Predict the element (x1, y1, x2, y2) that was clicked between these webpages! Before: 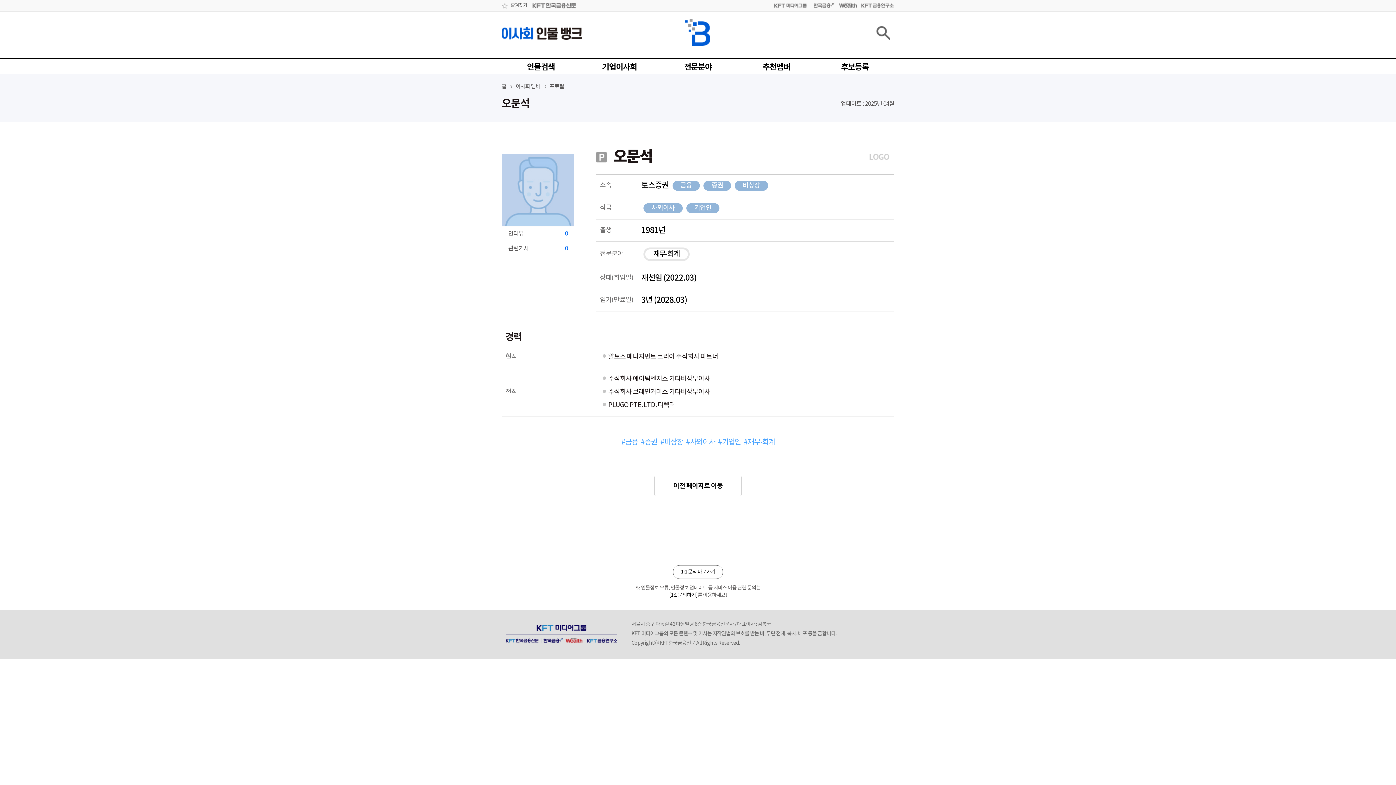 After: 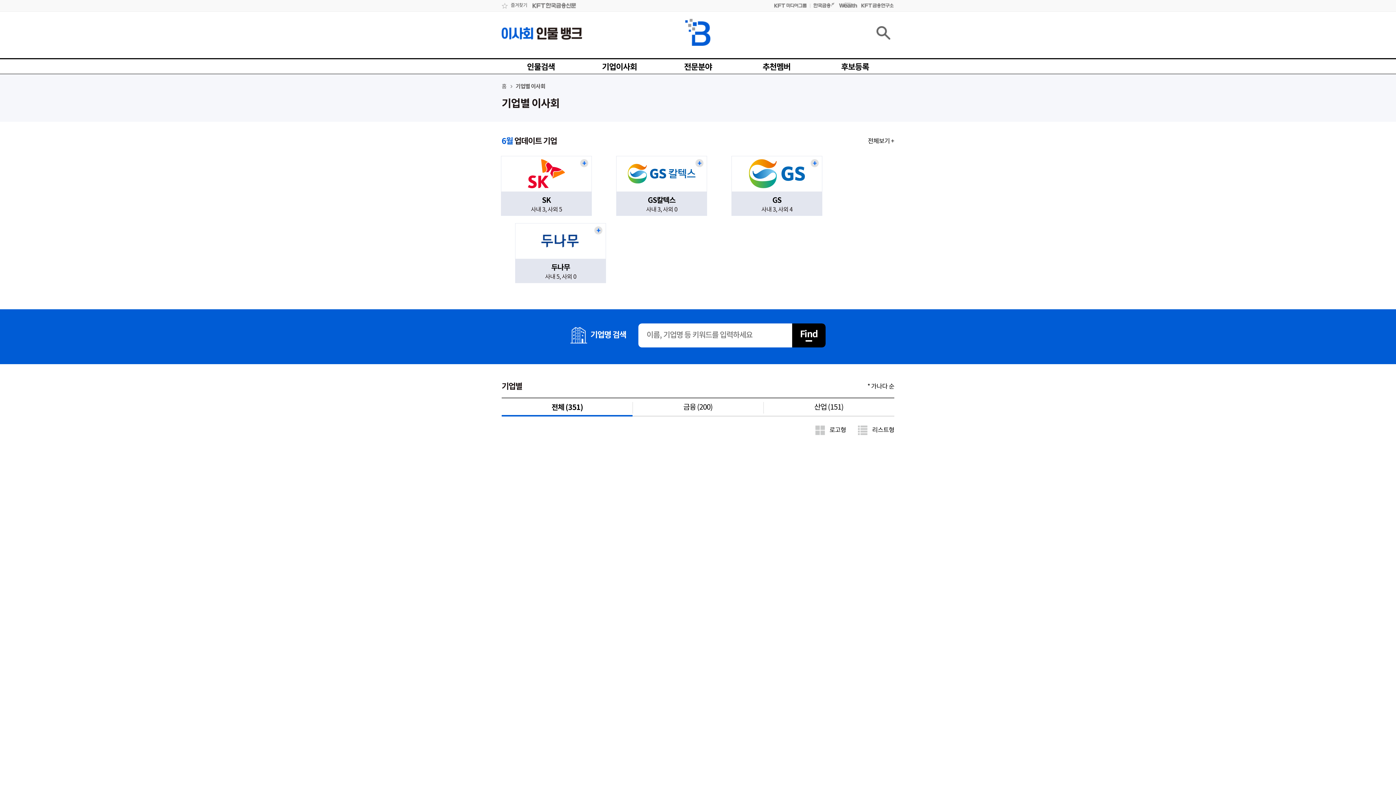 Action: label: 기업이사회 bbox: (580, 61, 658, 73)